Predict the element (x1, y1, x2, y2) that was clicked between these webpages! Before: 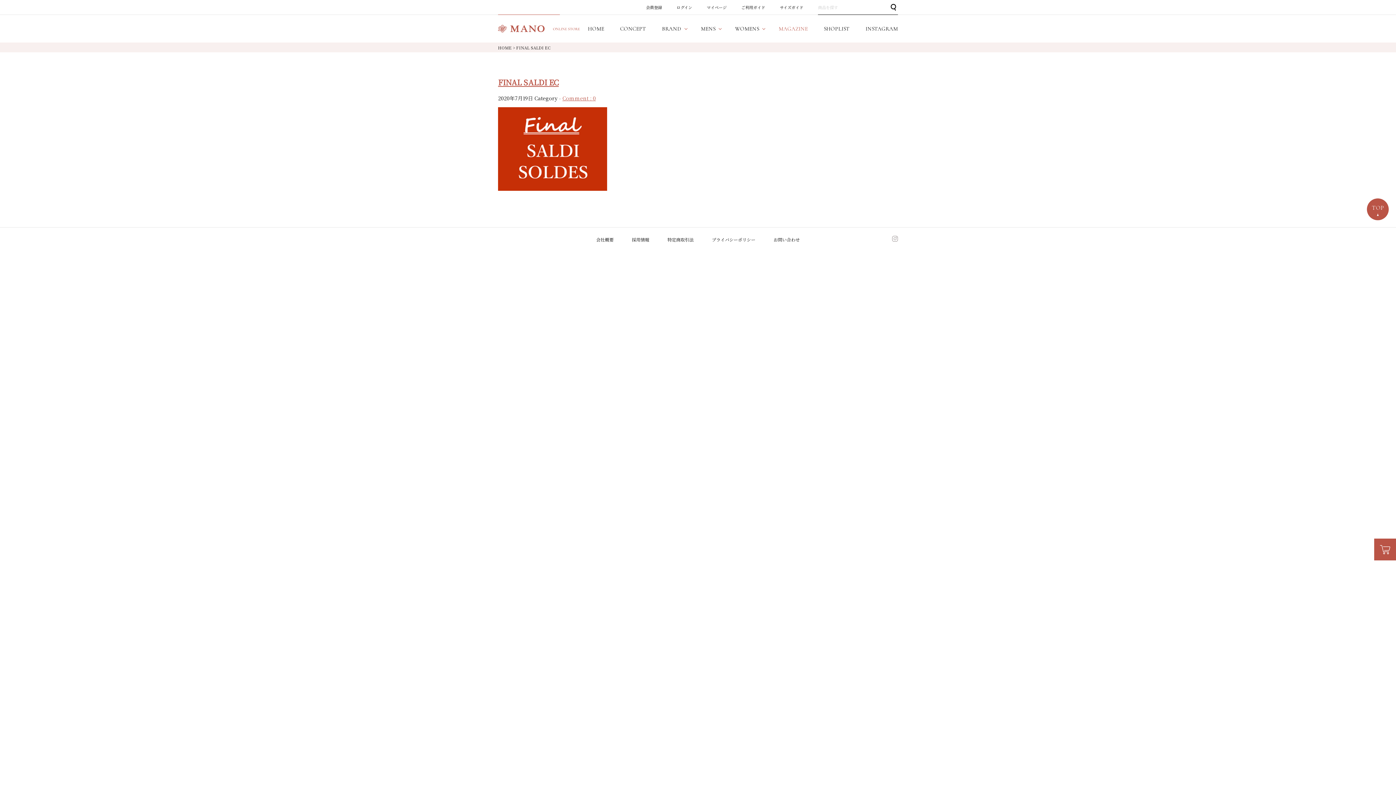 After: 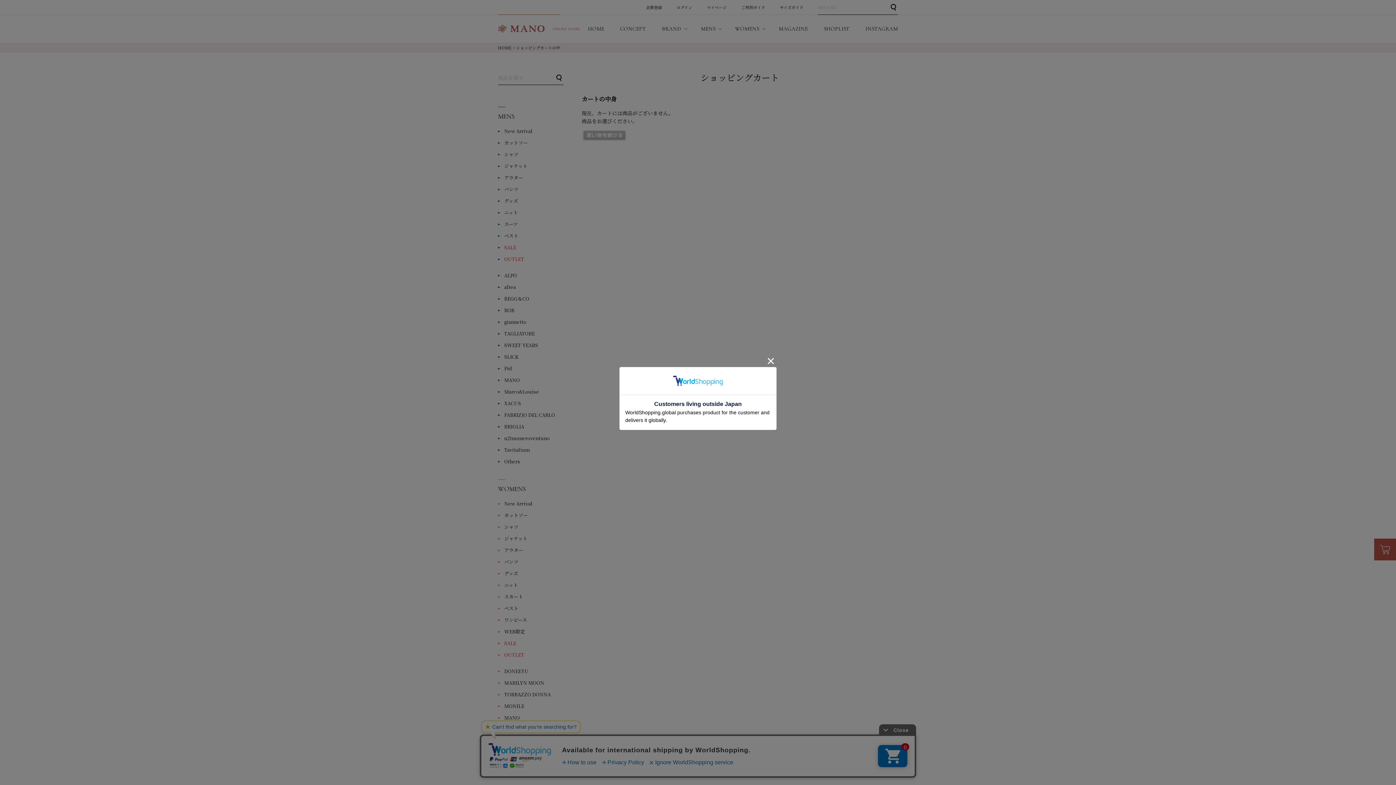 Action: bbox: (1374, 538, 1396, 560)